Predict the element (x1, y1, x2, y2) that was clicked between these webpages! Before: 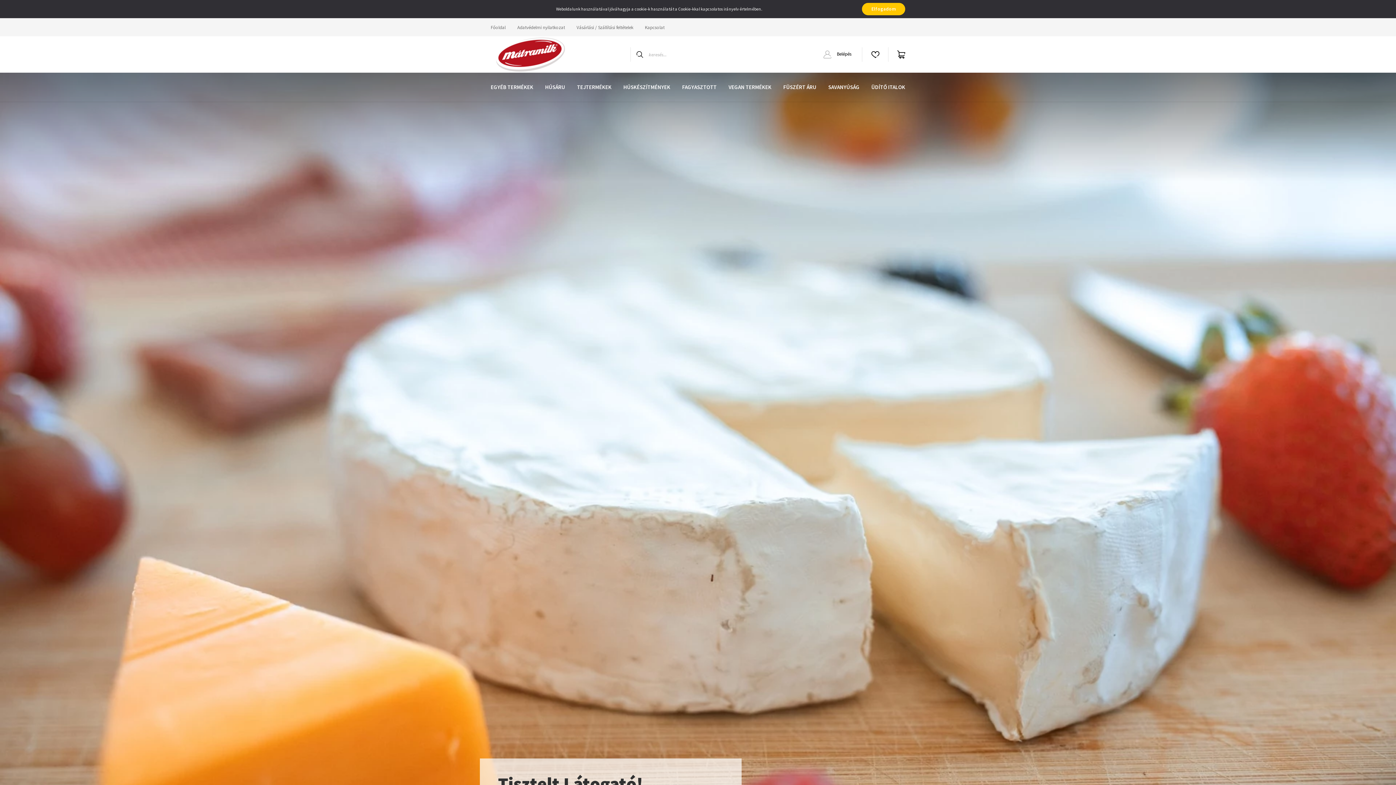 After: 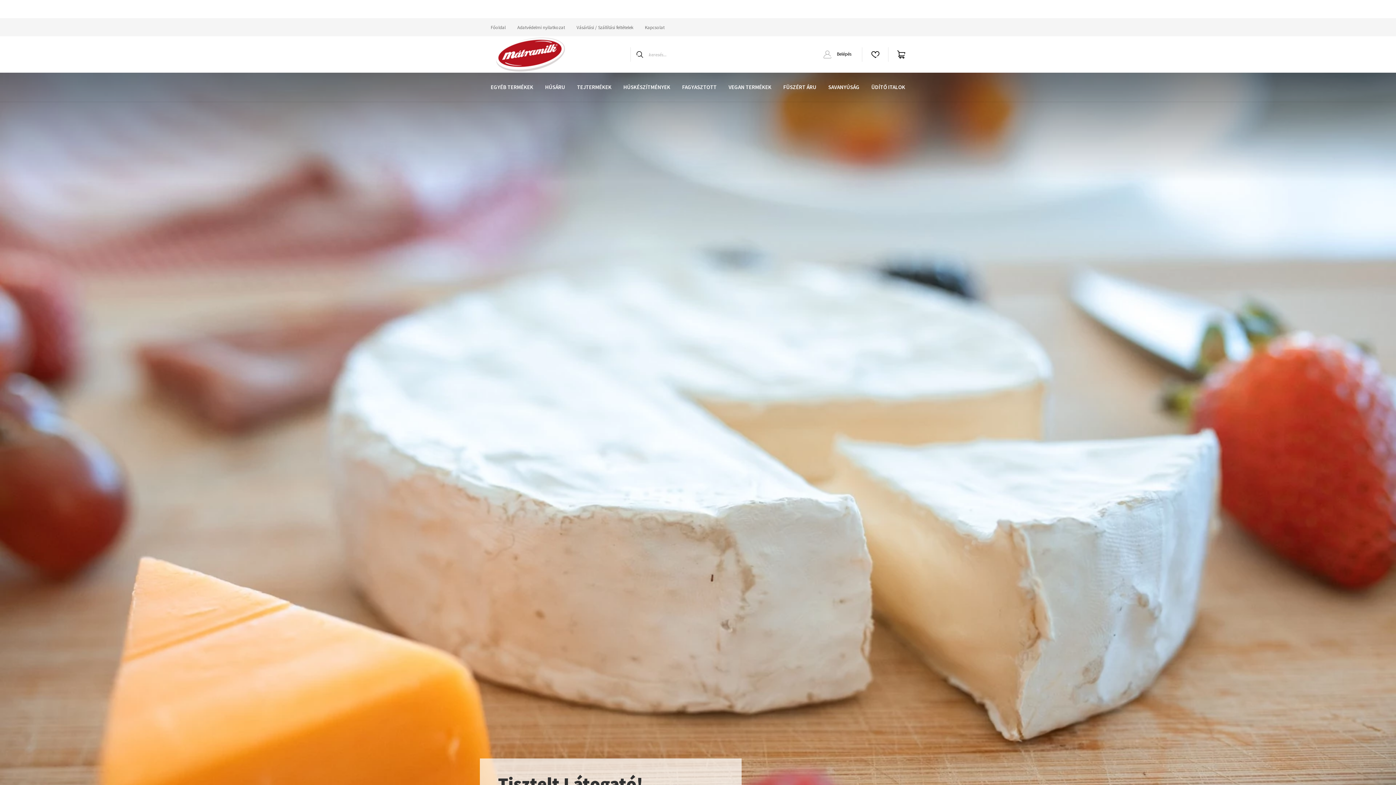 Action: label: Elfogadom bbox: (862, 2, 905, 15)